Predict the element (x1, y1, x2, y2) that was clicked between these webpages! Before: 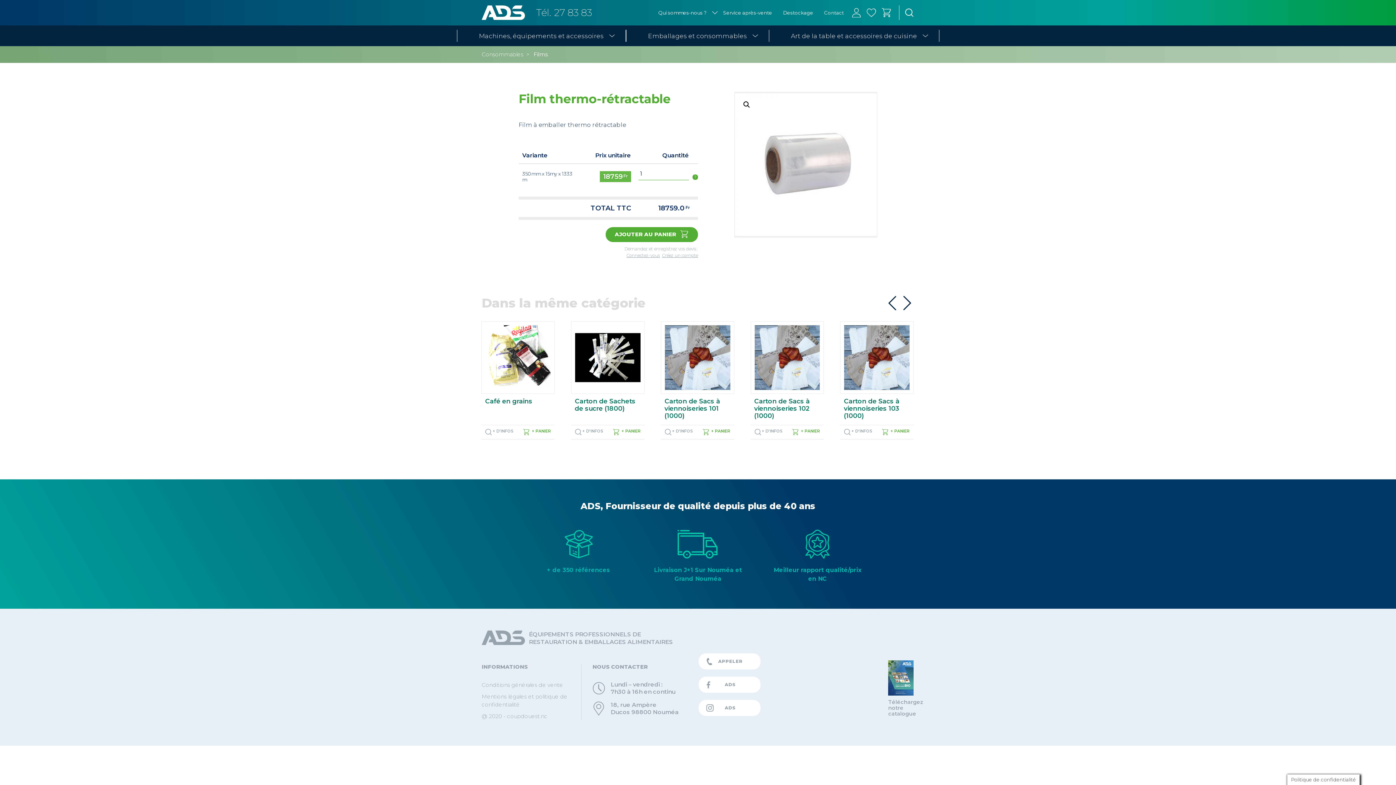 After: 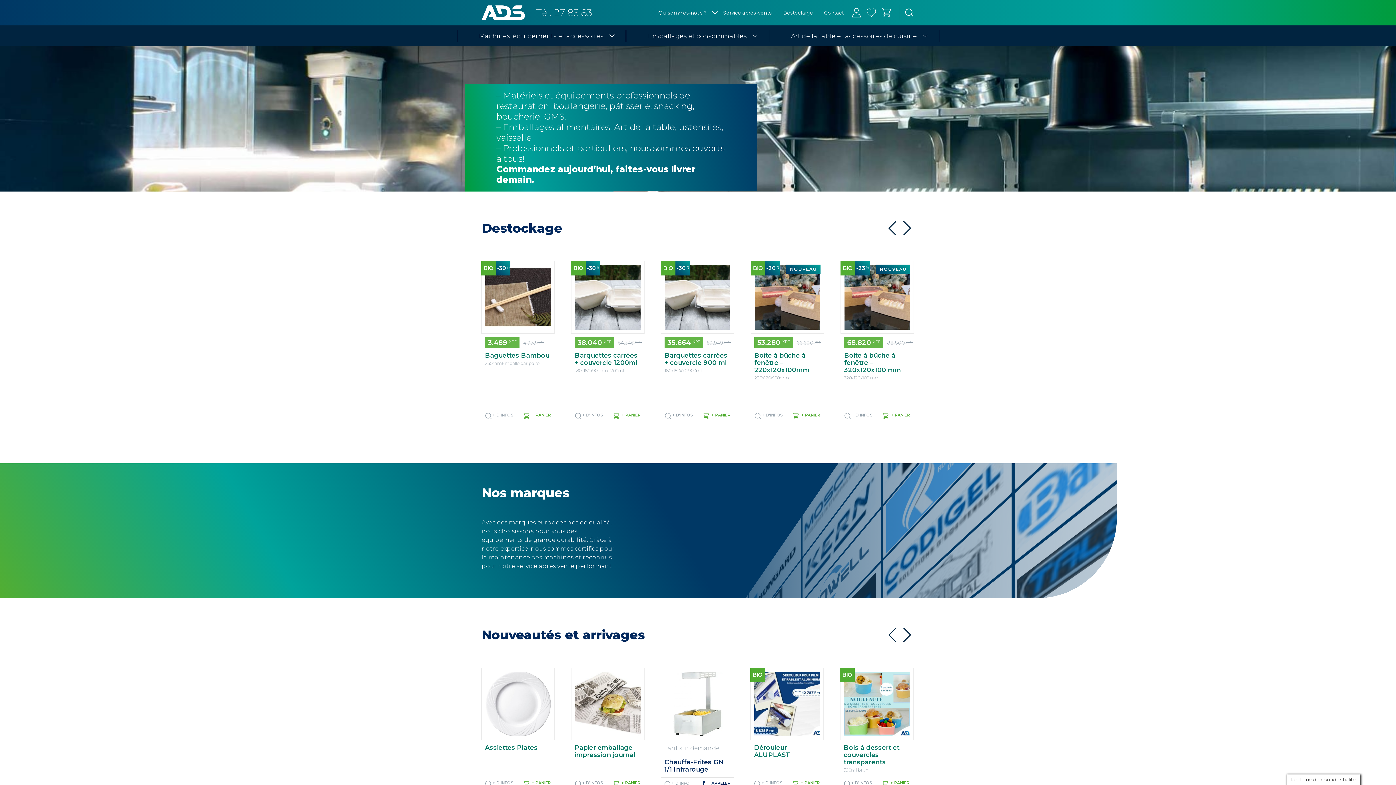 Action: bbox: (481, 8, 525, 15)